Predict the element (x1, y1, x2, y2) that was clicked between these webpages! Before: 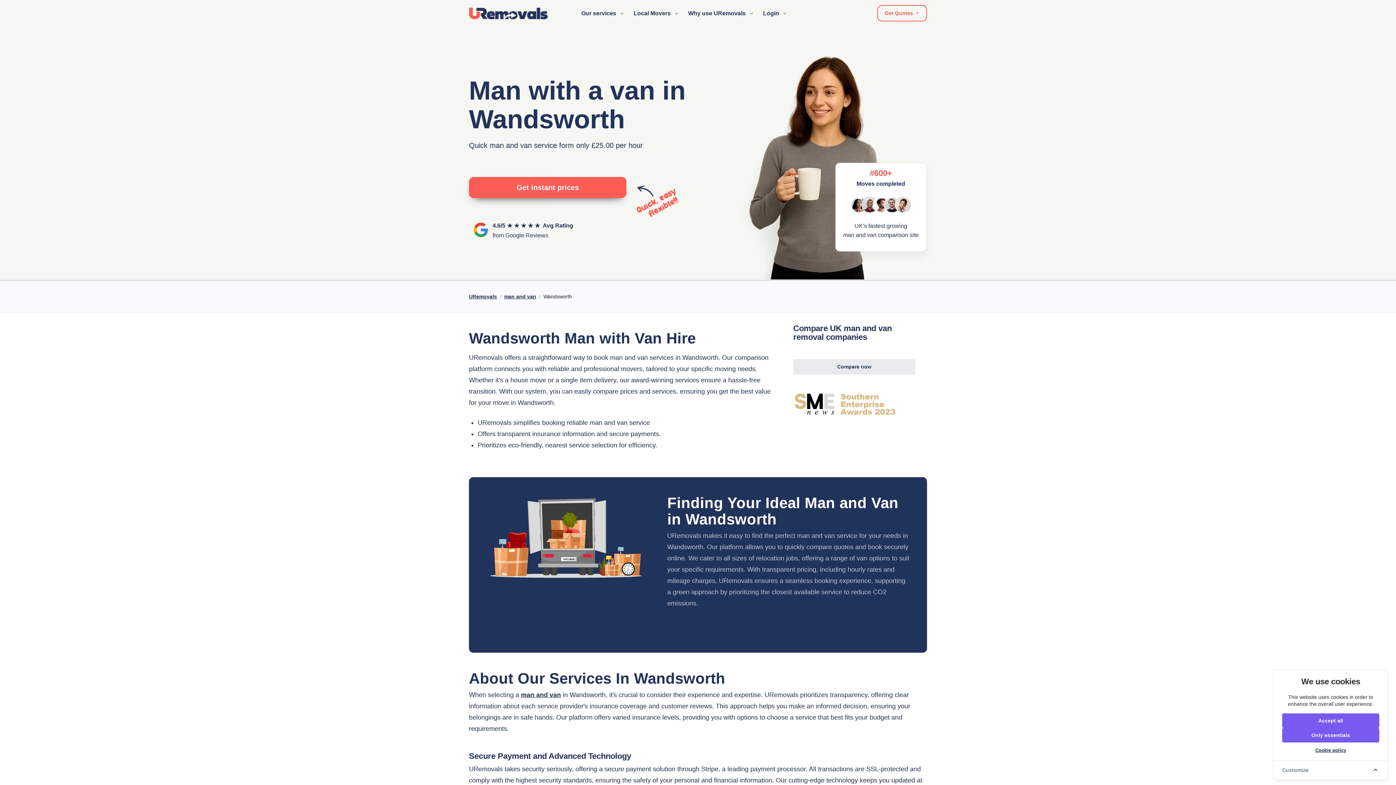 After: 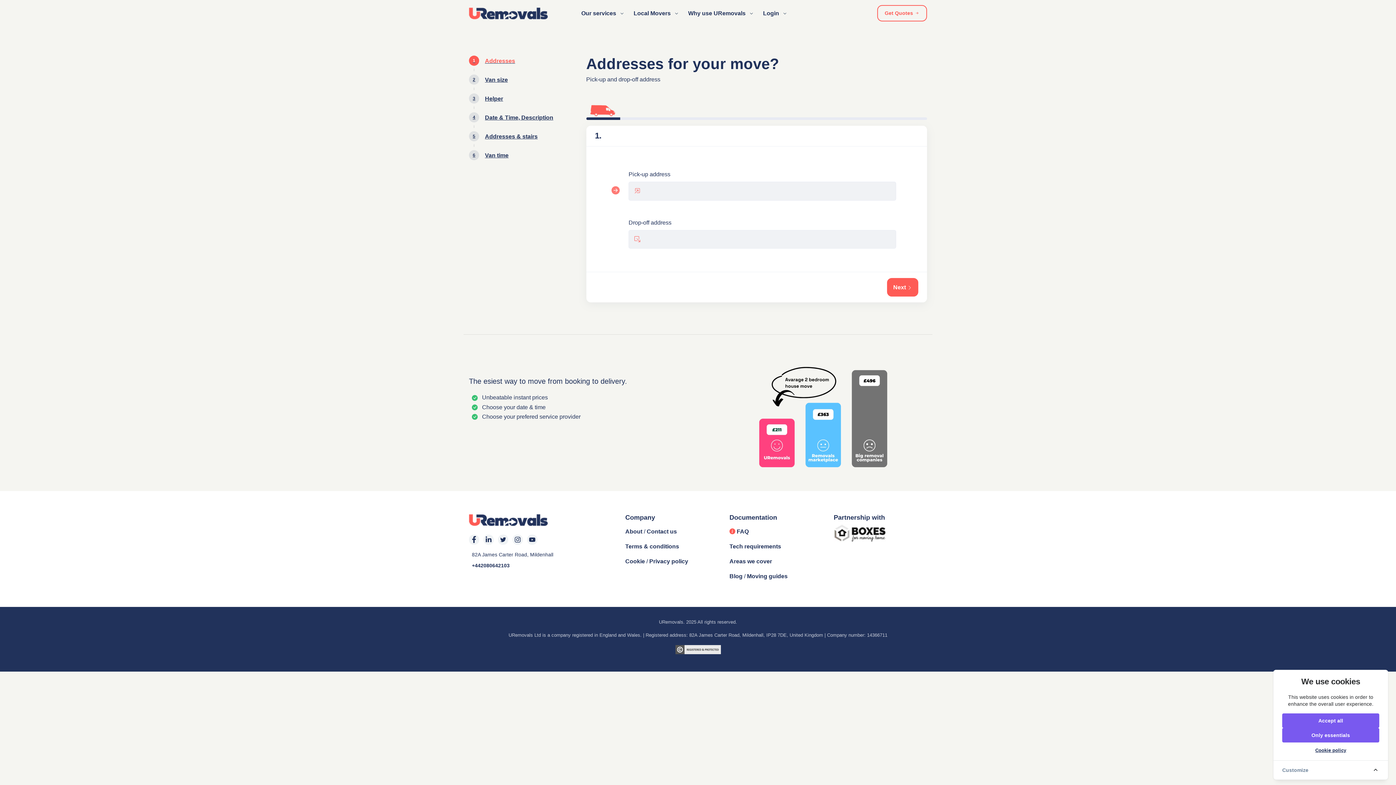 Action: label: Get instant prices bbox: (469, 176, 626, 198)